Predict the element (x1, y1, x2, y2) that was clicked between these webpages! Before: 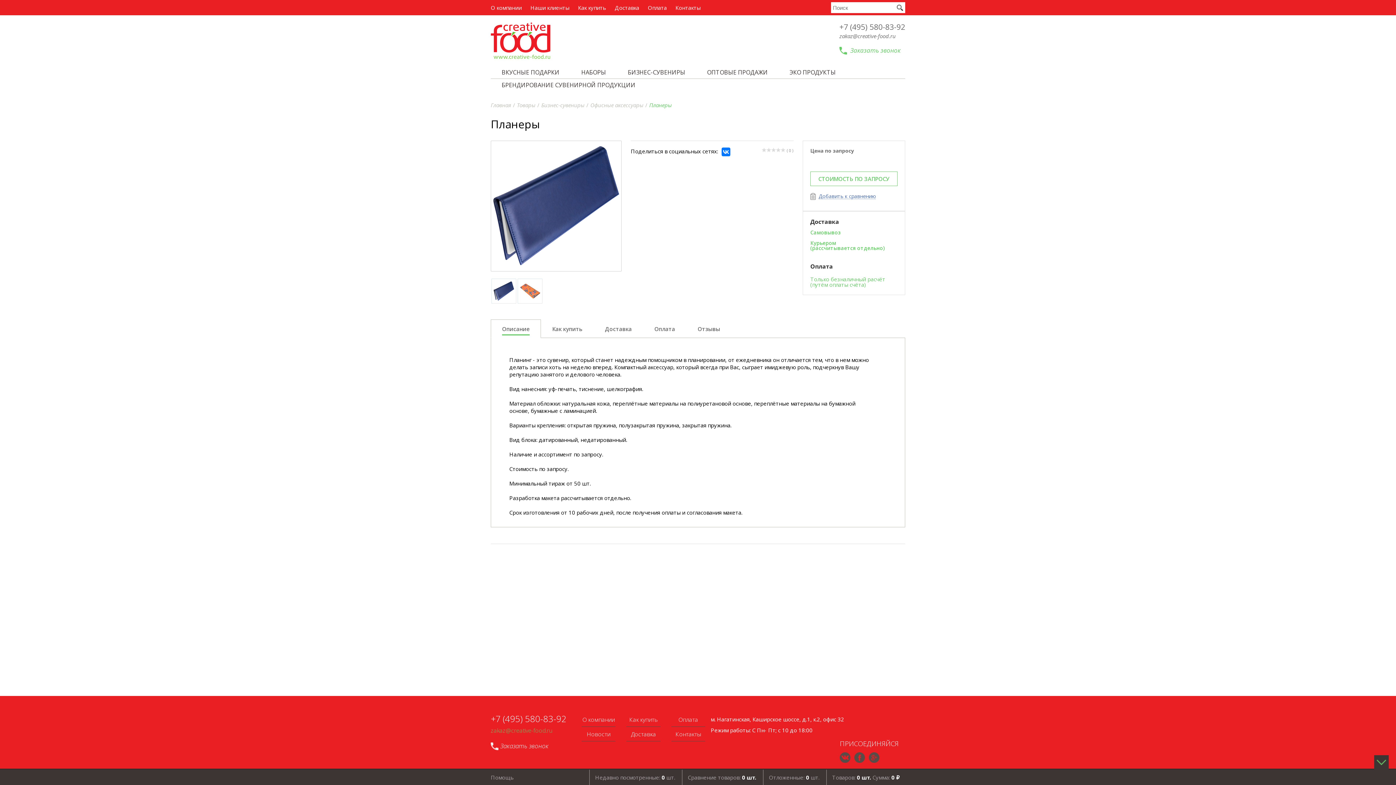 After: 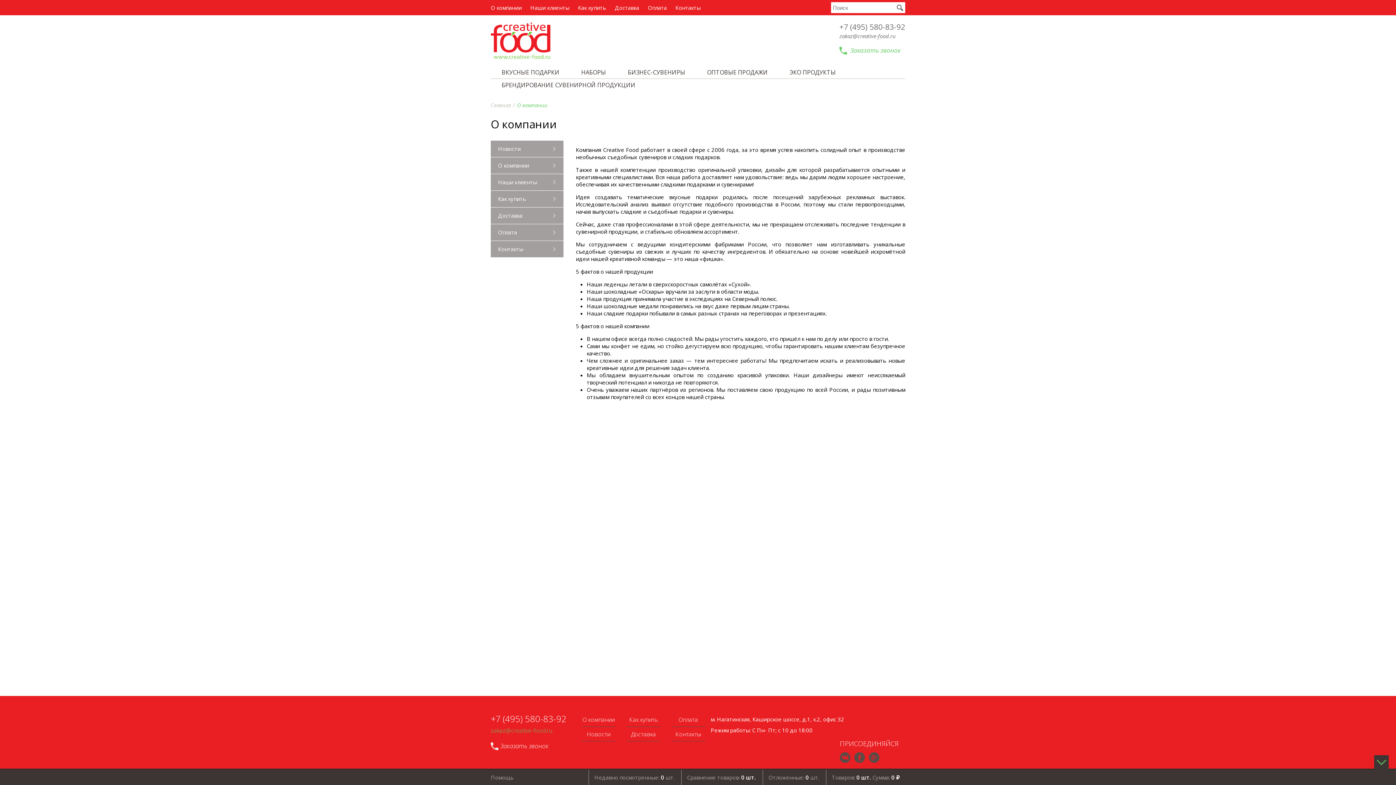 Action: label: О компании bbox: (490, 0, 526, 15)